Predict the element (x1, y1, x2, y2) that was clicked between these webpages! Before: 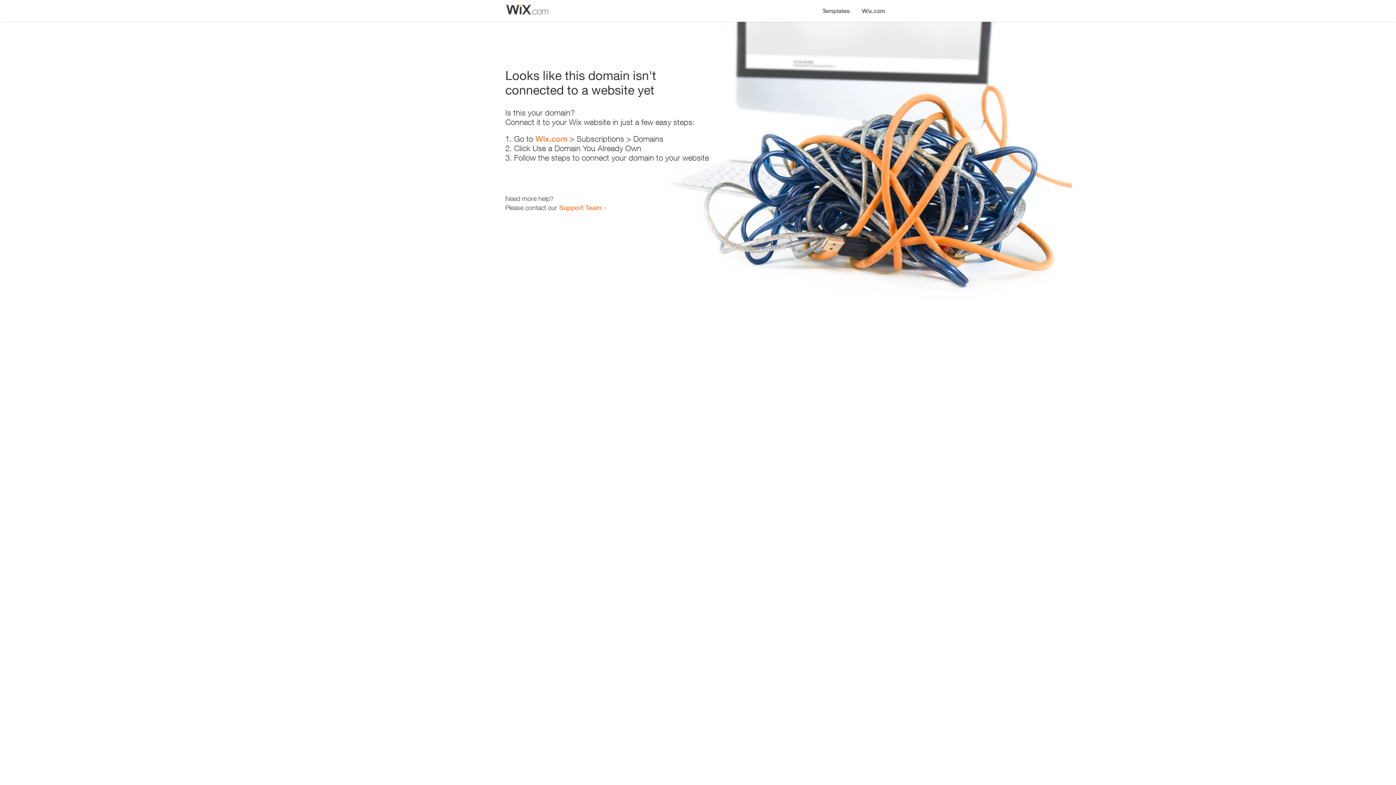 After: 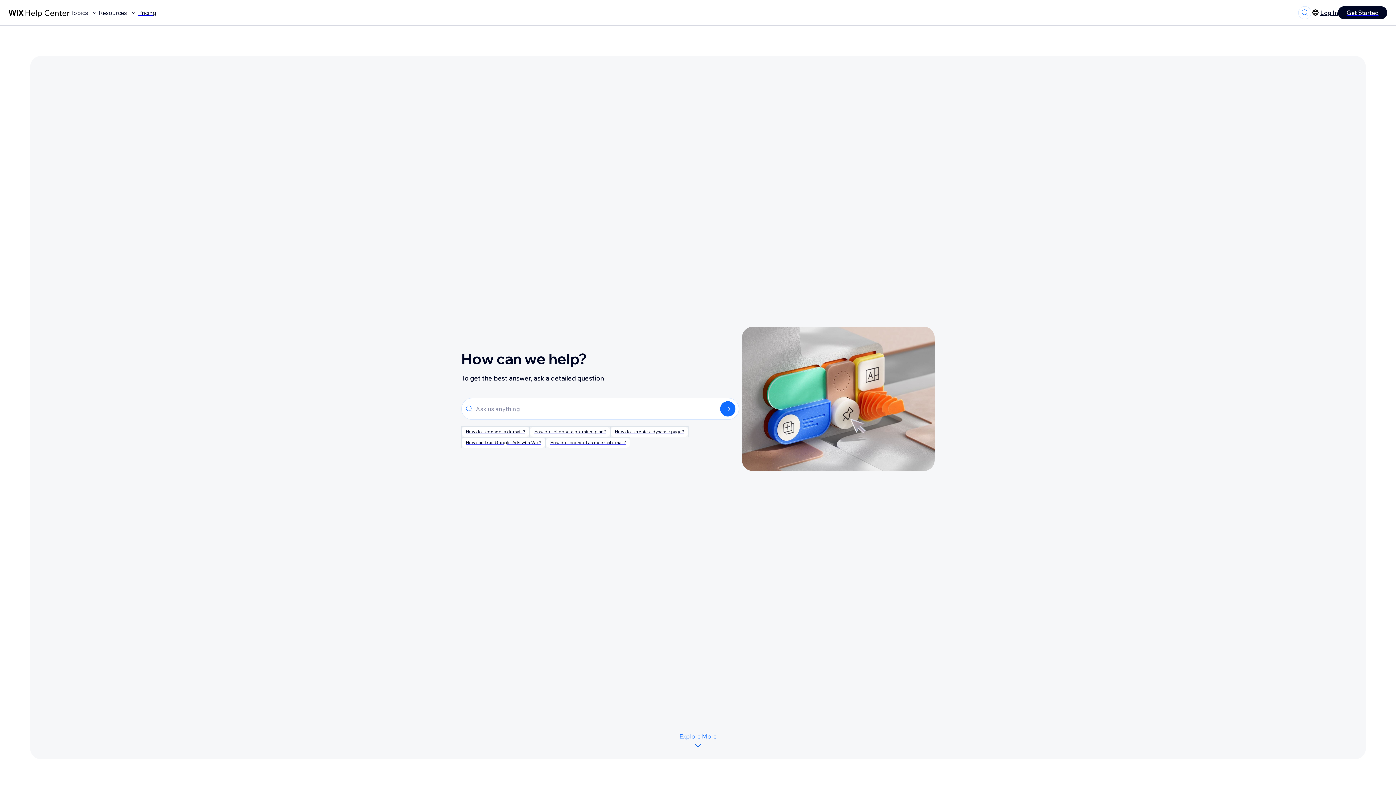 Action: label: Support Team bbox: (559, 203, 601, 211)